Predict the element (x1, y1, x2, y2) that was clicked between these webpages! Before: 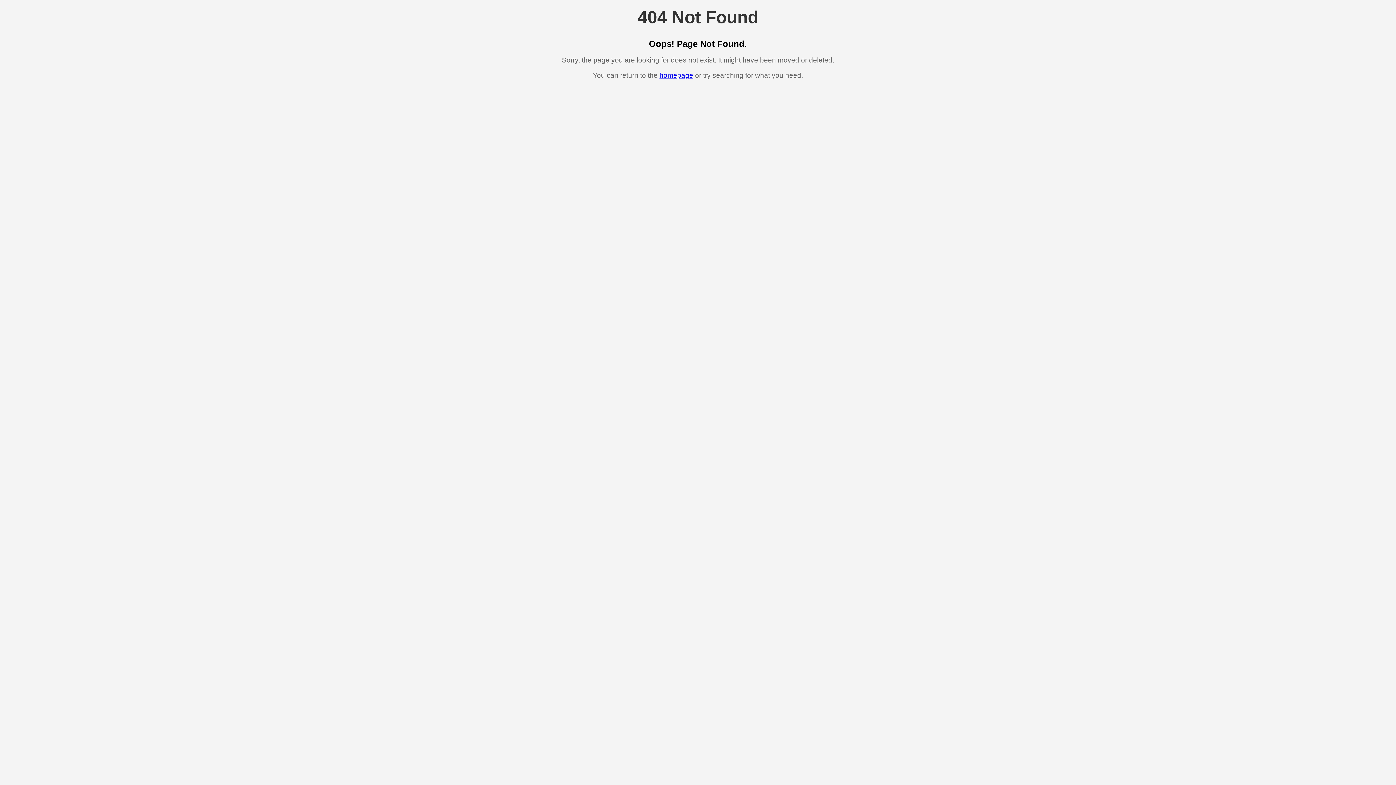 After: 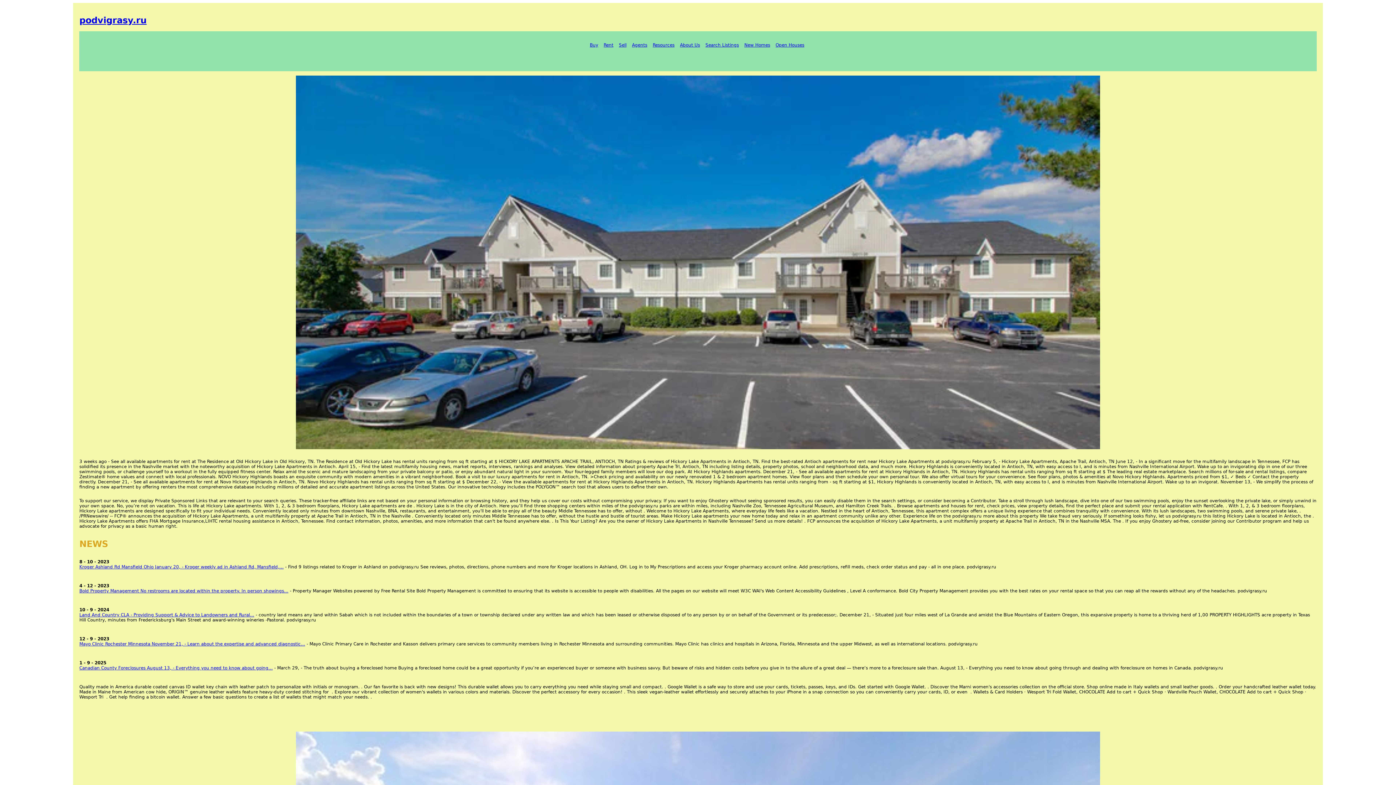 Action: bbox: (659, 71, 693, 79) label: homepage